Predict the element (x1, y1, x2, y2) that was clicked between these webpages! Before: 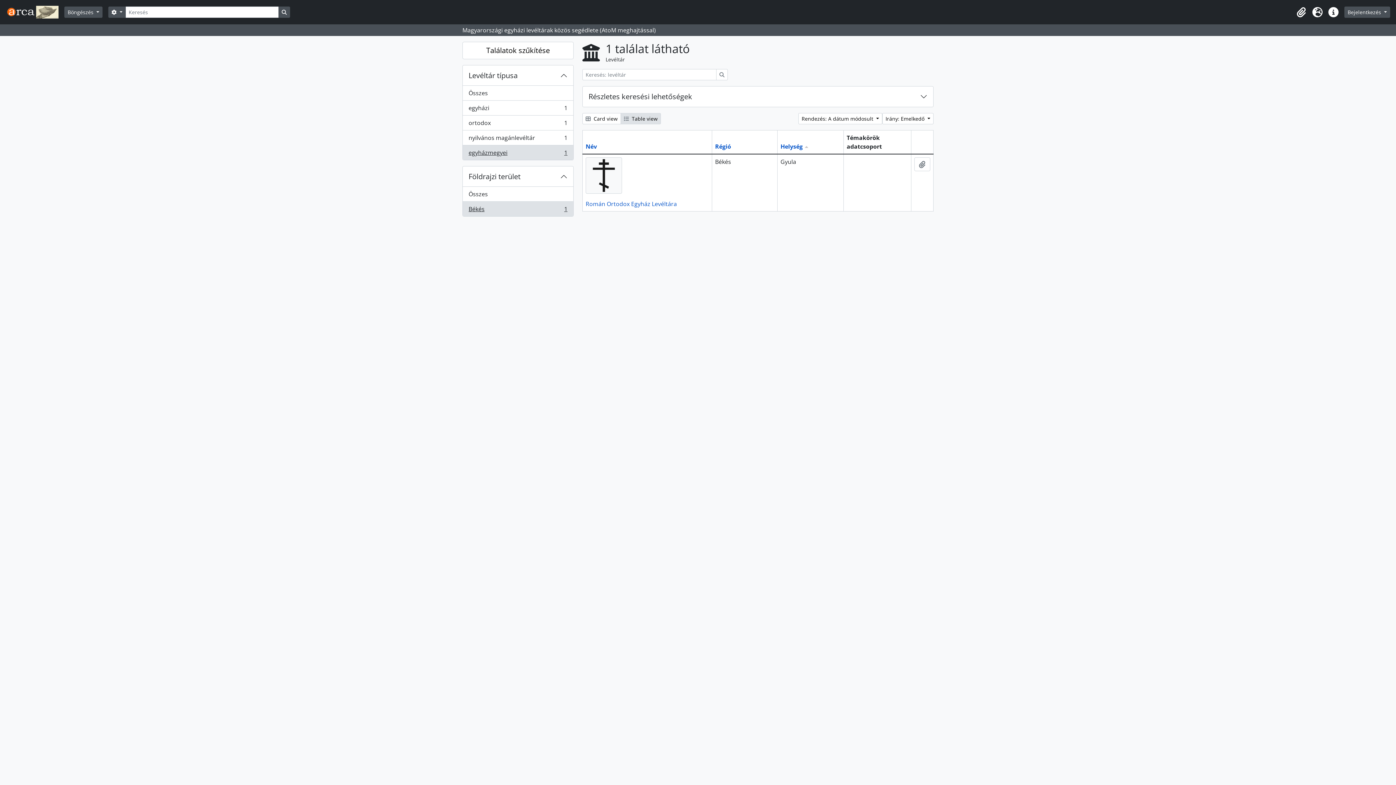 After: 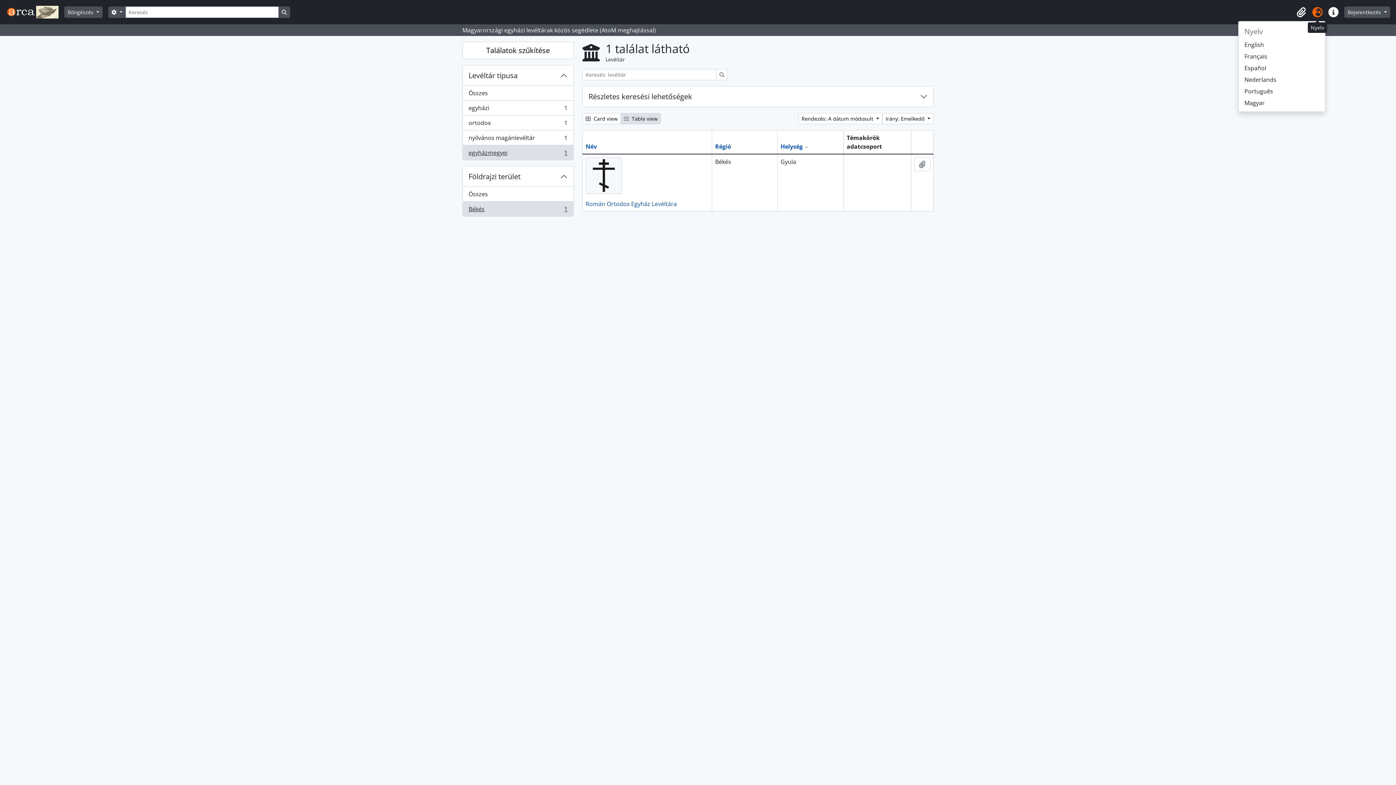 Action: bbox: (1309, 4, 1325, 20) label: Nyelv